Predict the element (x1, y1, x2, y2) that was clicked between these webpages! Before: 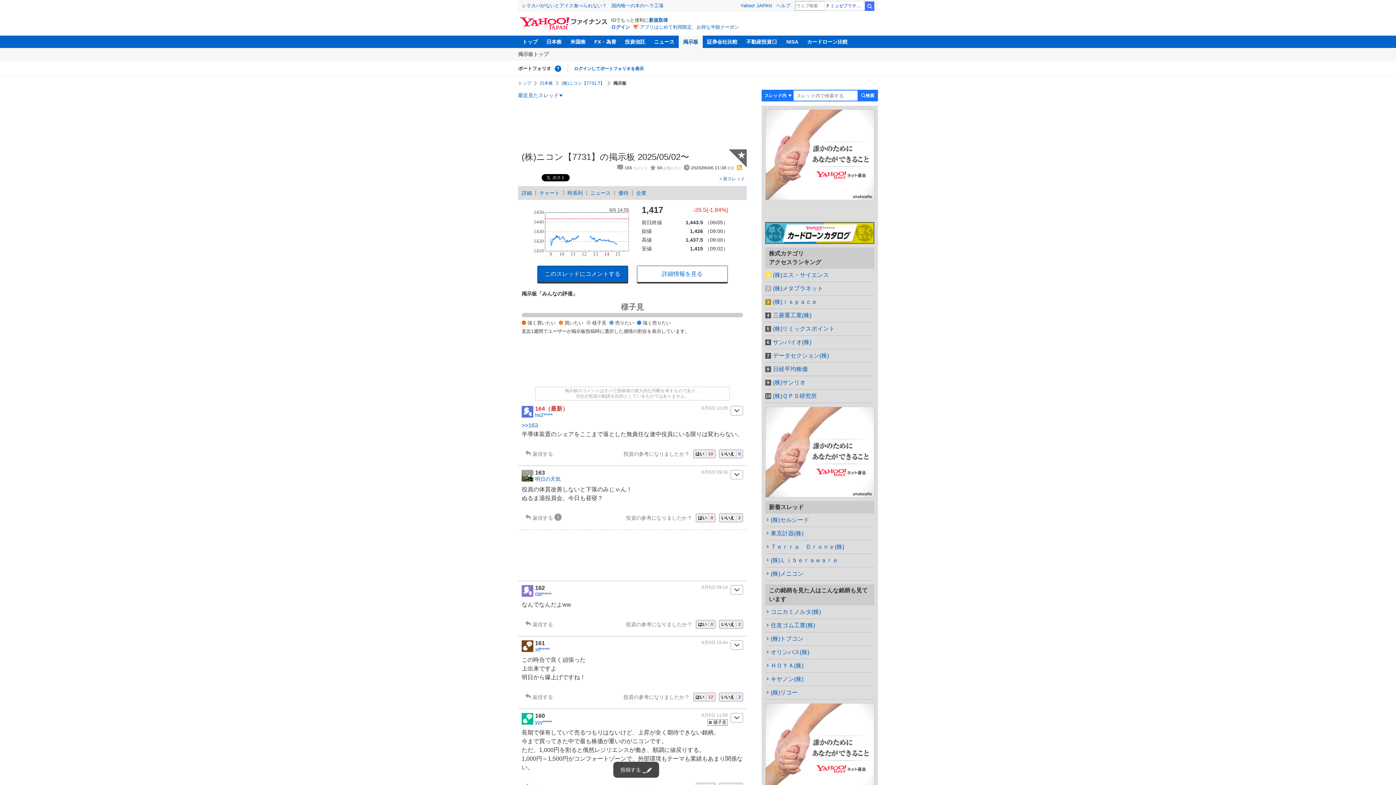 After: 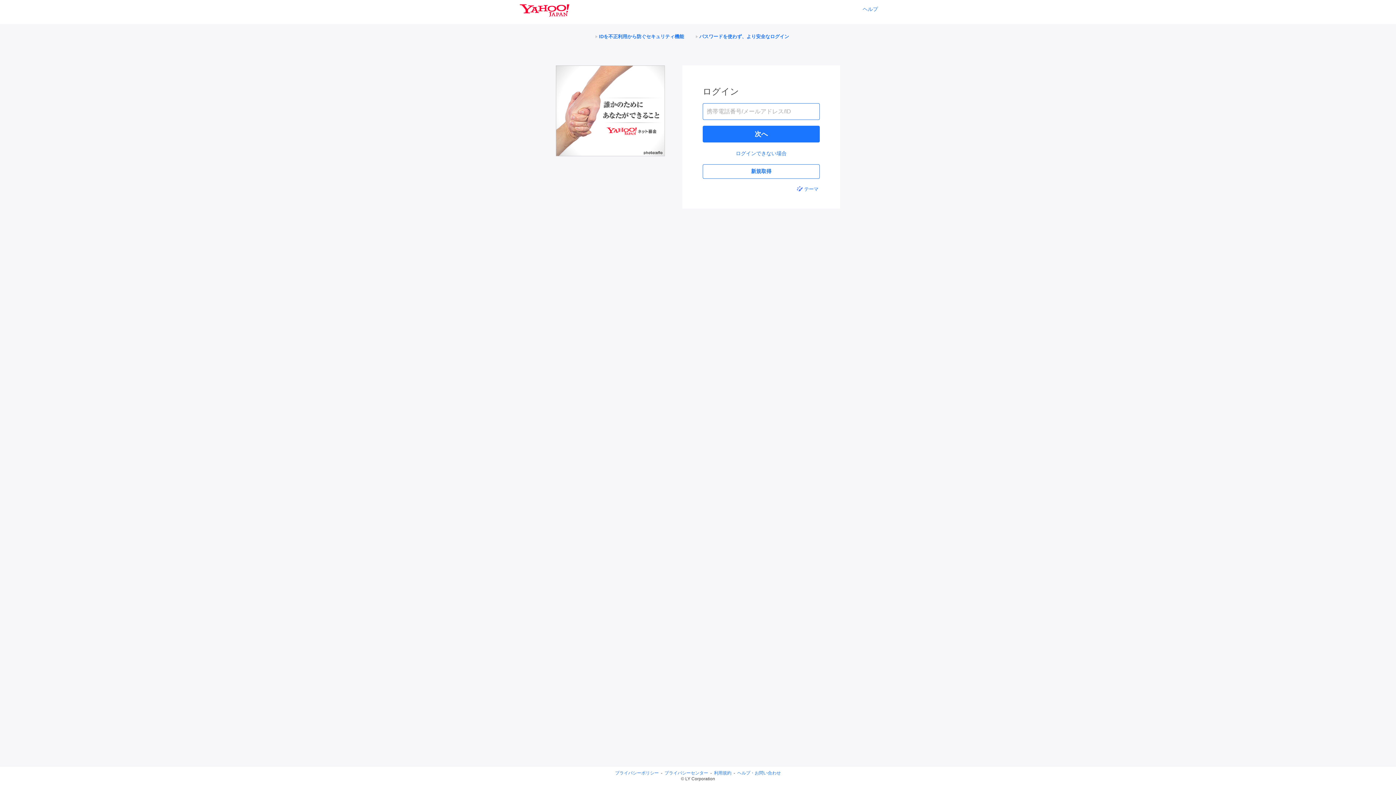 Action: label: 返信する bbox: (525, 449, 553, 458)